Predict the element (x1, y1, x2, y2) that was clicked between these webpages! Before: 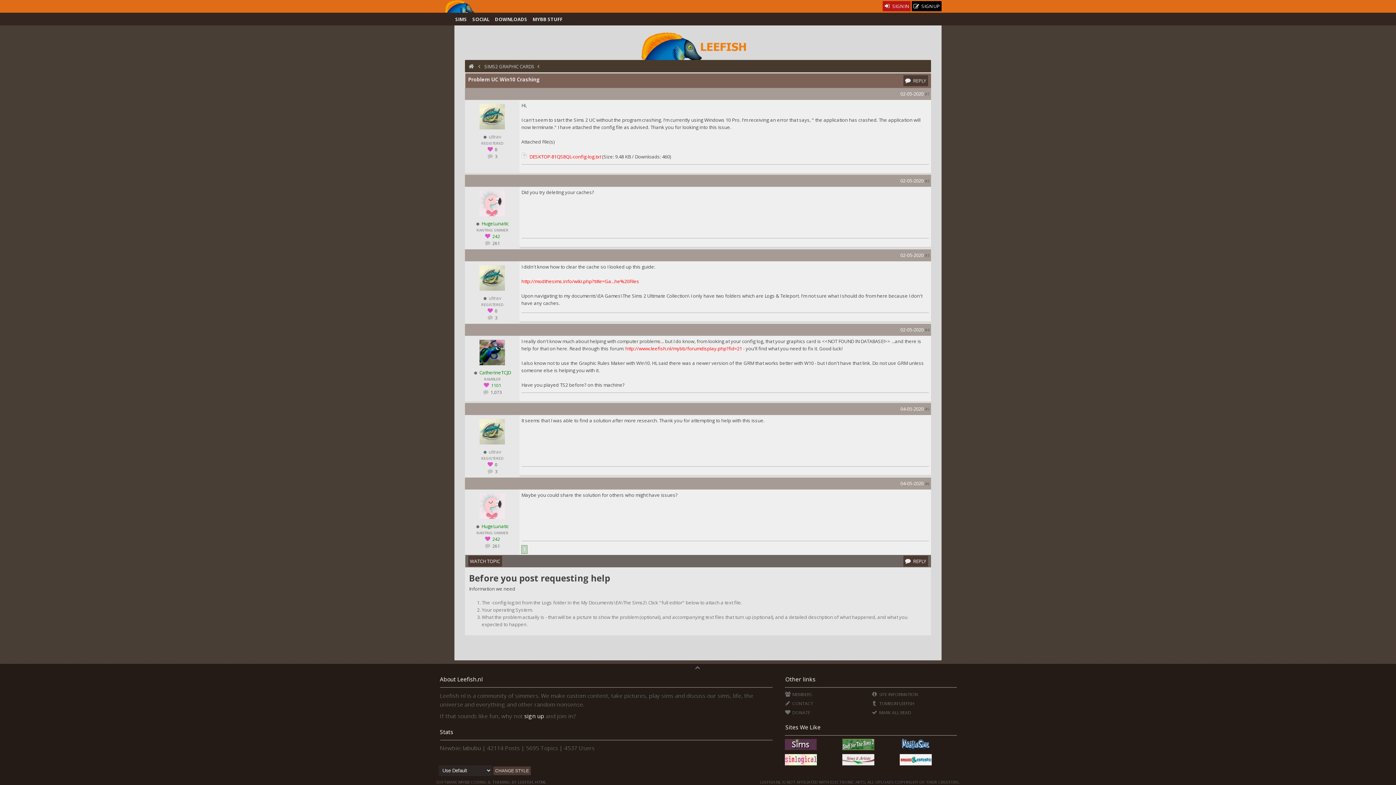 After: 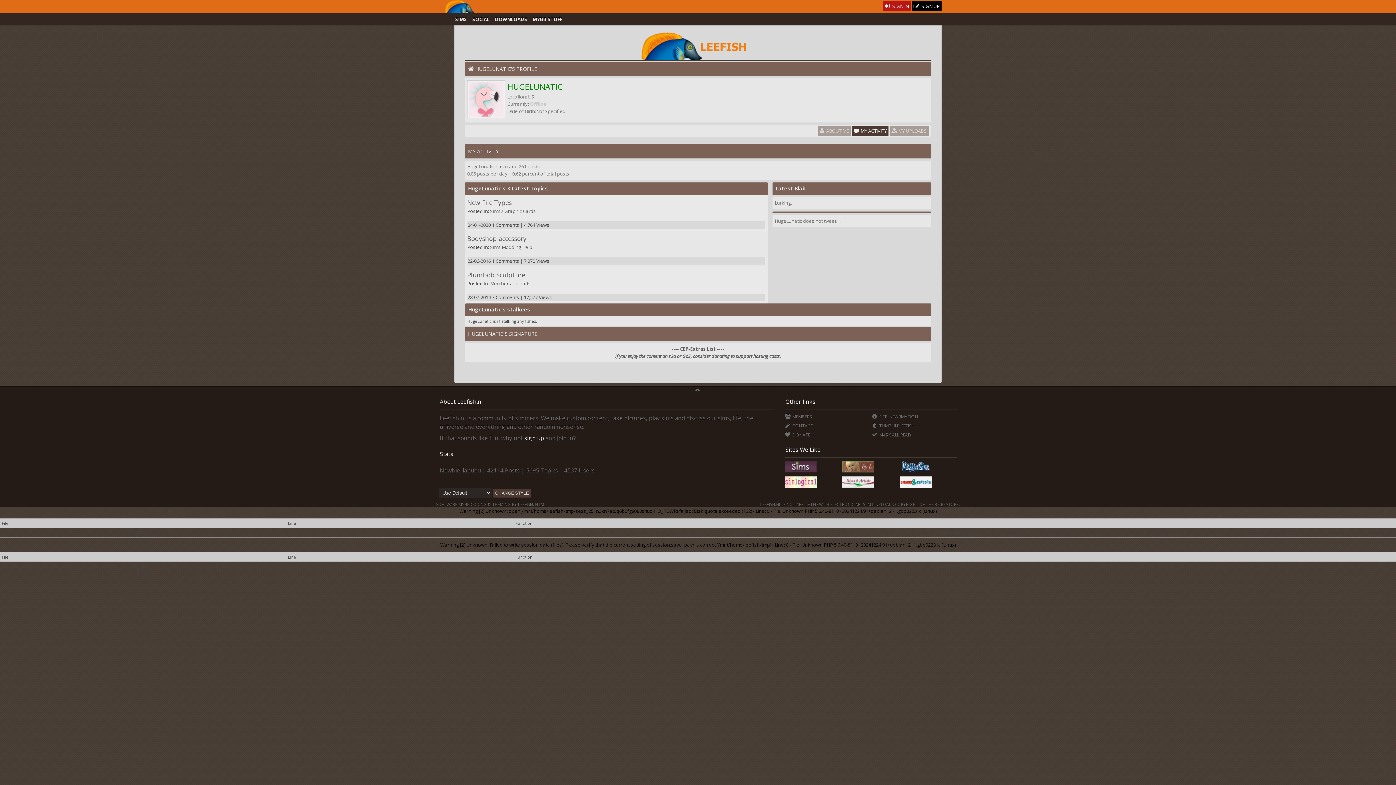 Action: bbox: (476, 516, 508, 522)